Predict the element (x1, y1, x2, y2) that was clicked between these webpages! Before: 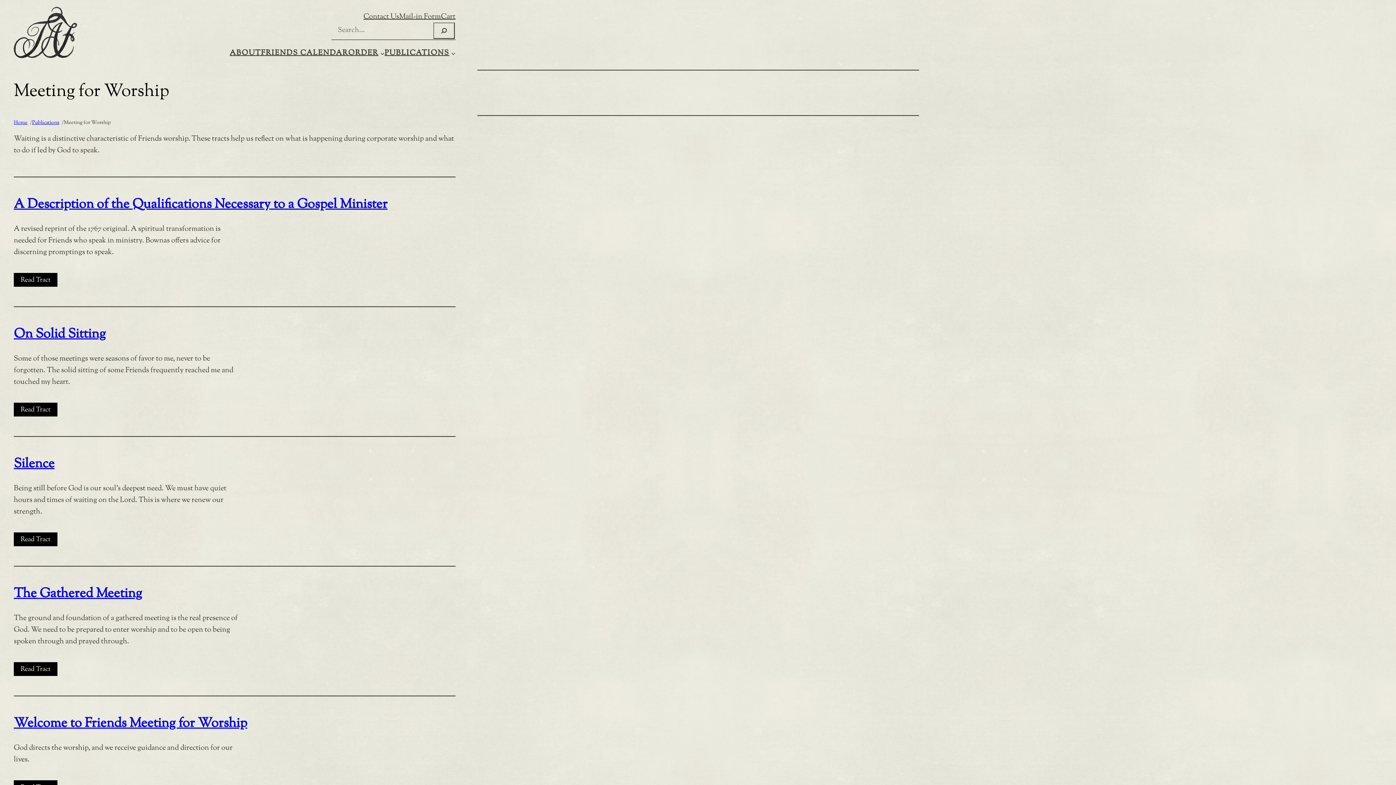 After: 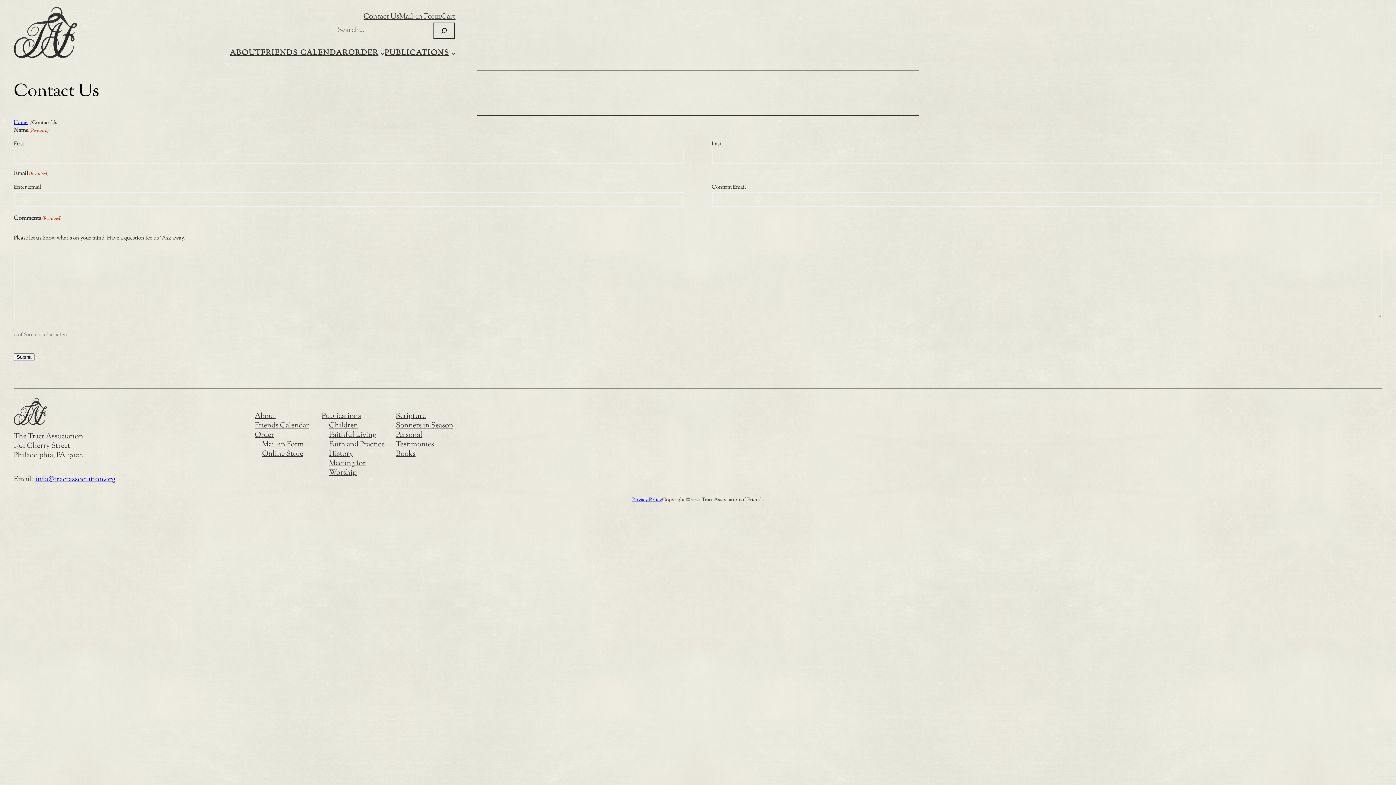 Action: bbox: (363, 12, 399, 21) label: Contact Us